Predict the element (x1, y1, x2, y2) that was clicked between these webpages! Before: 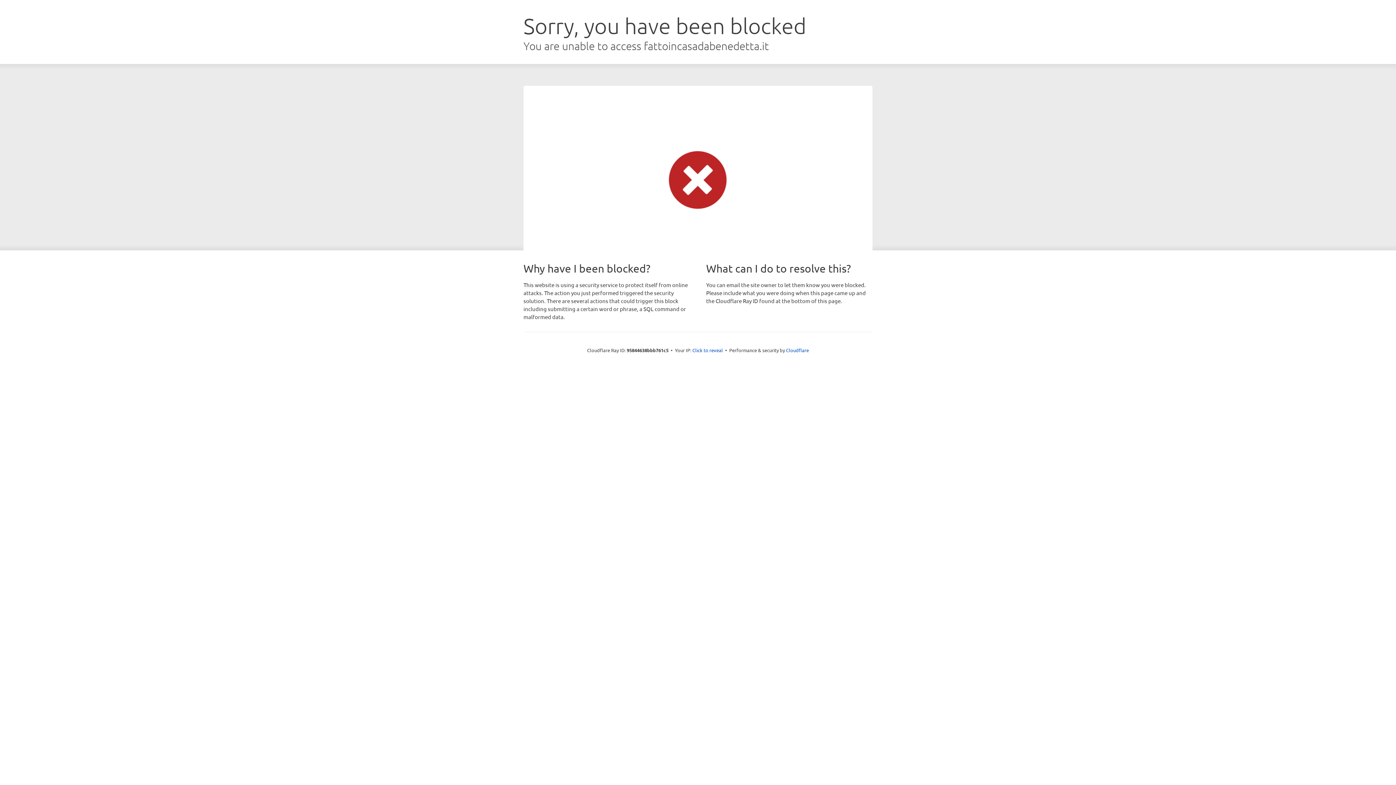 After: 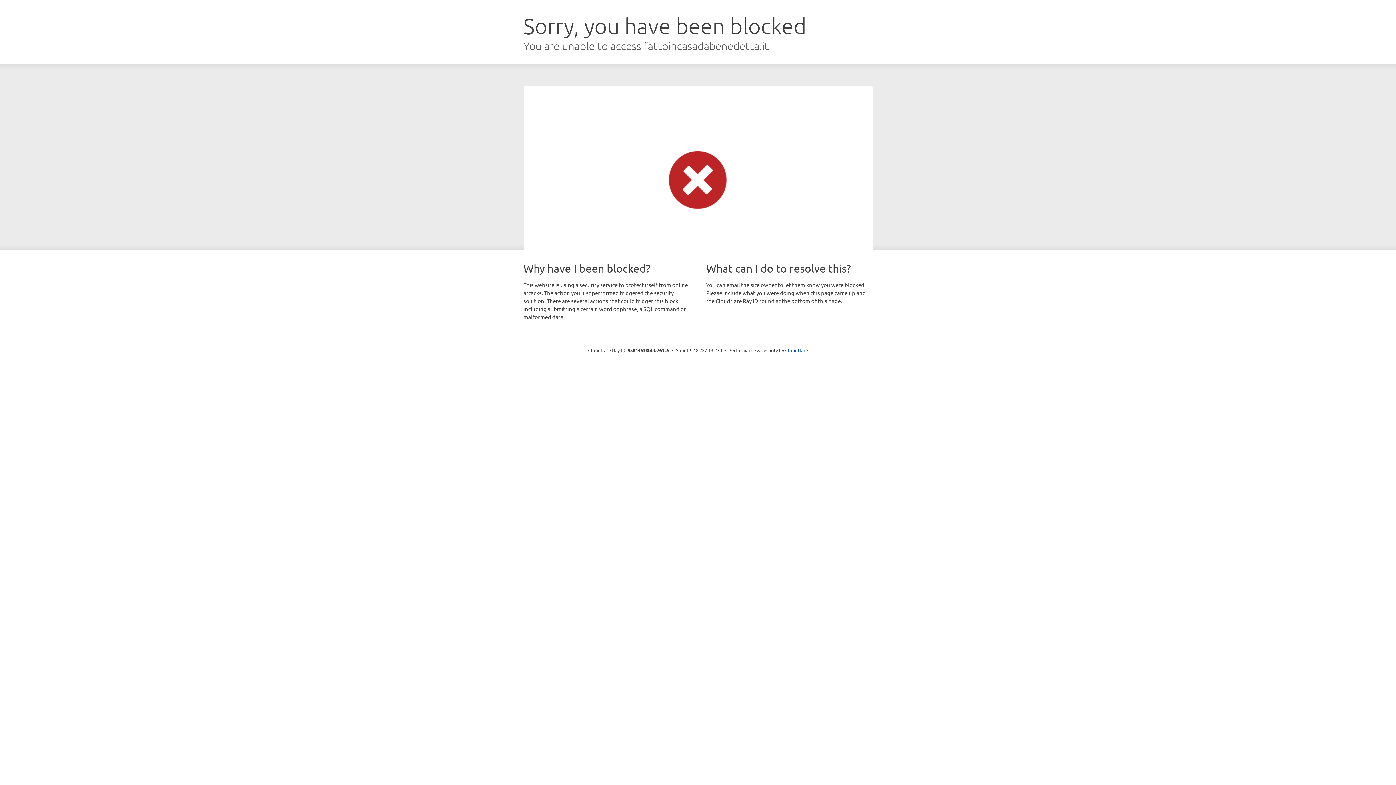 Action: label: Click to reveal bbox: (692, 346, 723, 353)